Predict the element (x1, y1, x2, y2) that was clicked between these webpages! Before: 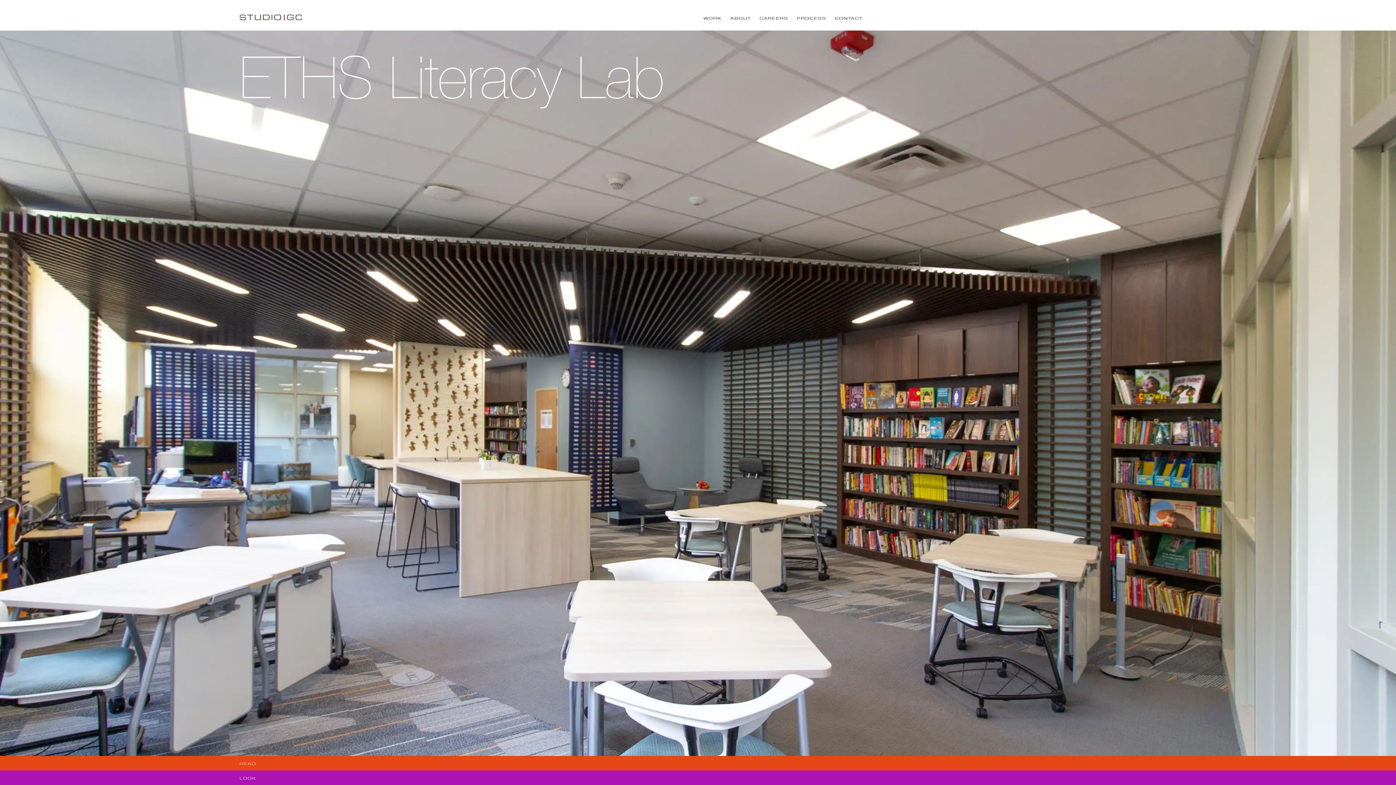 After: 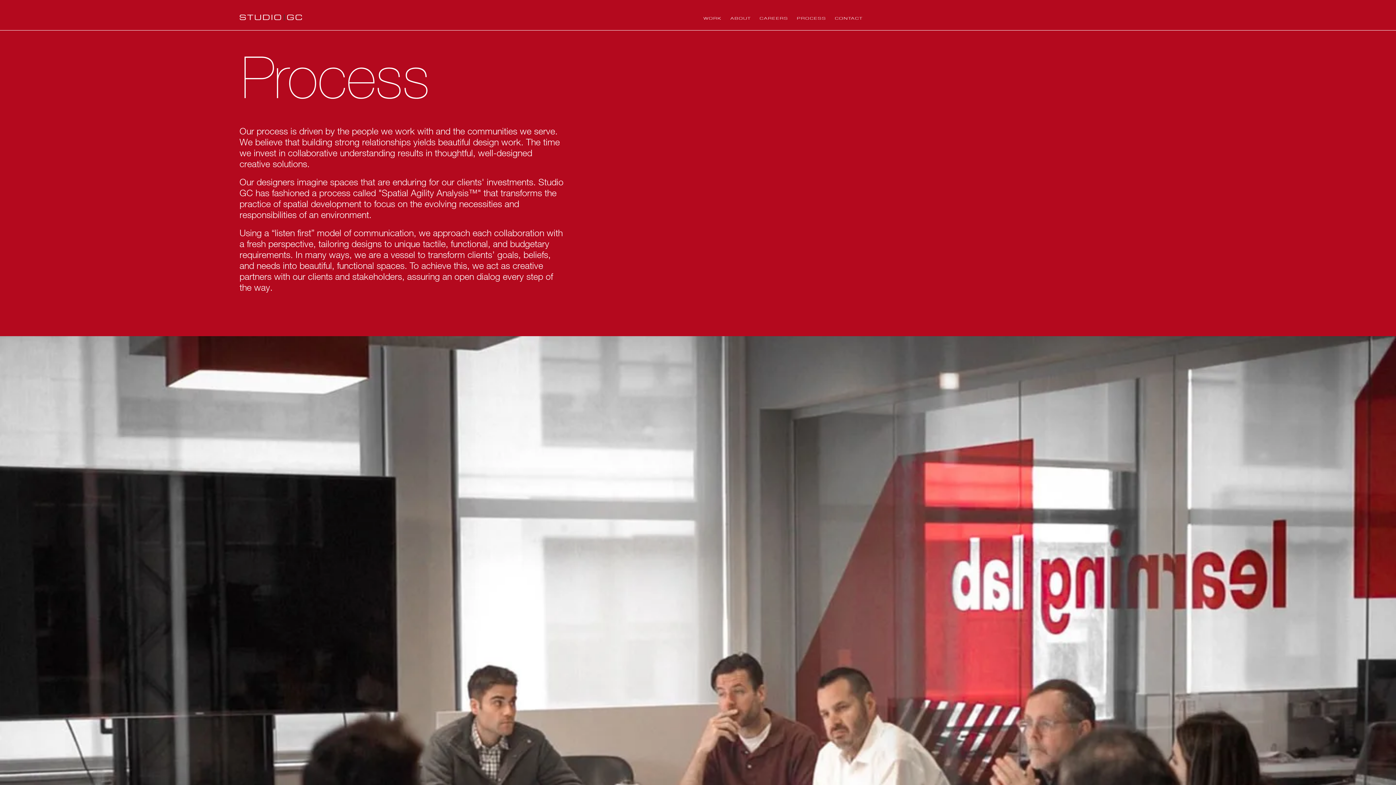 Action: bbox: (797, 16, 826, 20) label: PROCESS